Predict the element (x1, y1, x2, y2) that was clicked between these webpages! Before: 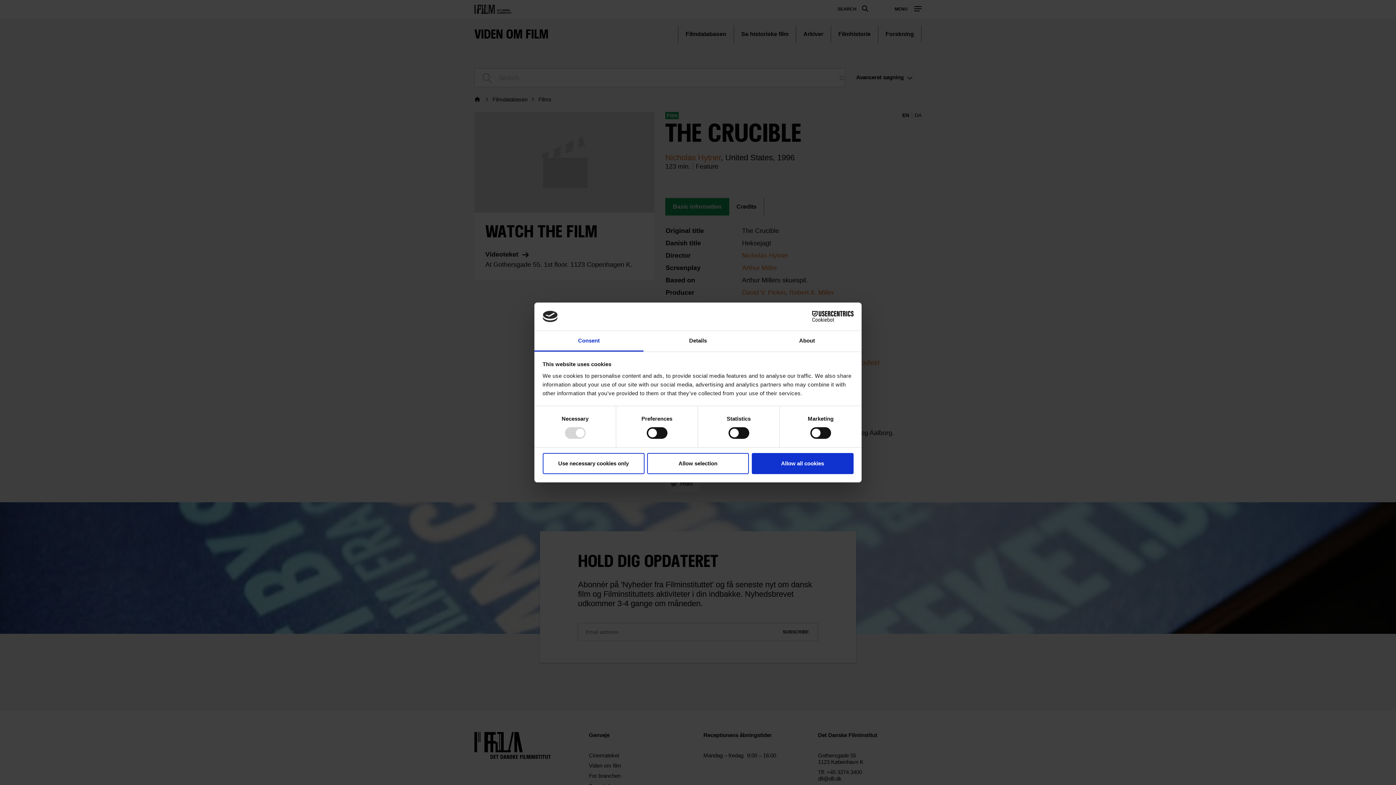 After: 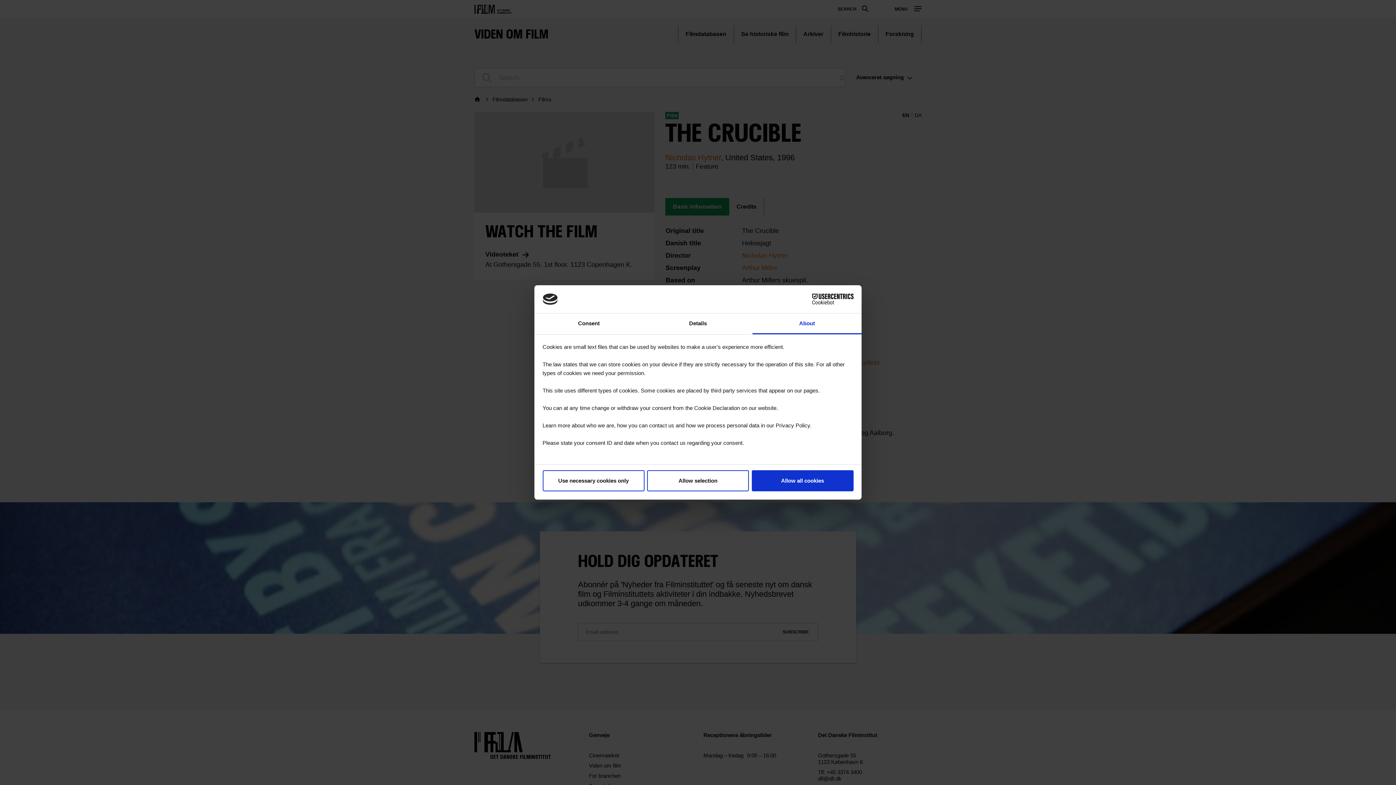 Action: bbox: (752, 331, 861, 351) label: About